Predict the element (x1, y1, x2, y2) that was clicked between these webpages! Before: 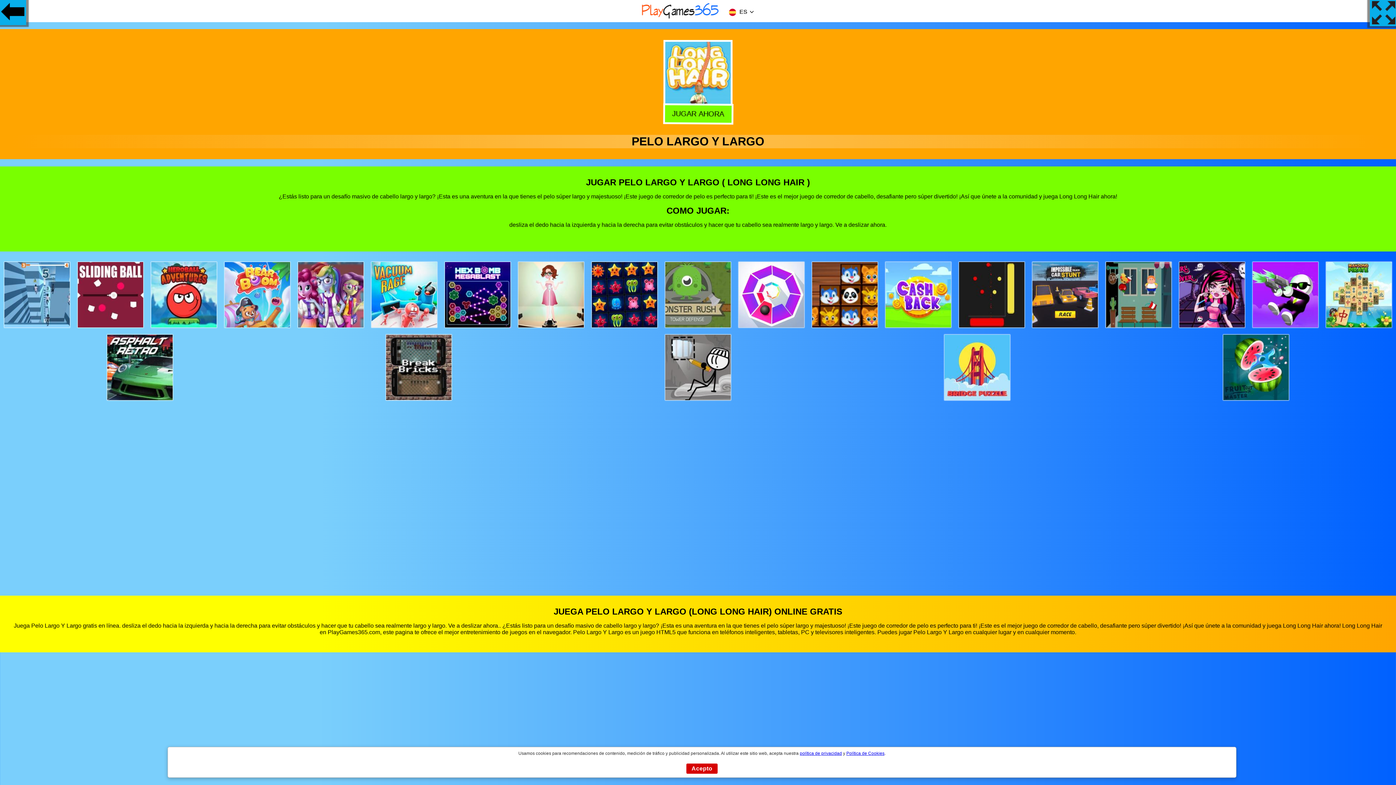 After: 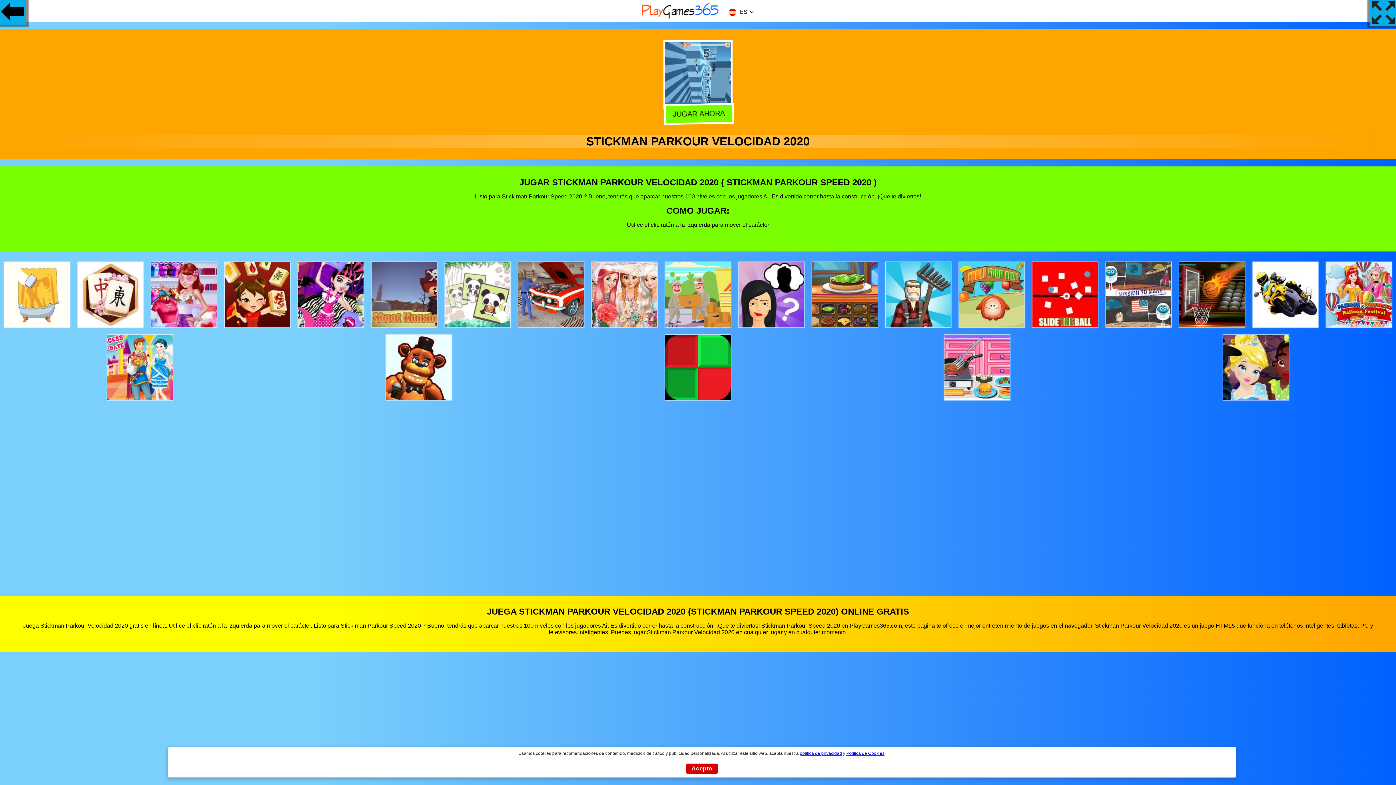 Action: bbox: (4, 322, 69, 328)